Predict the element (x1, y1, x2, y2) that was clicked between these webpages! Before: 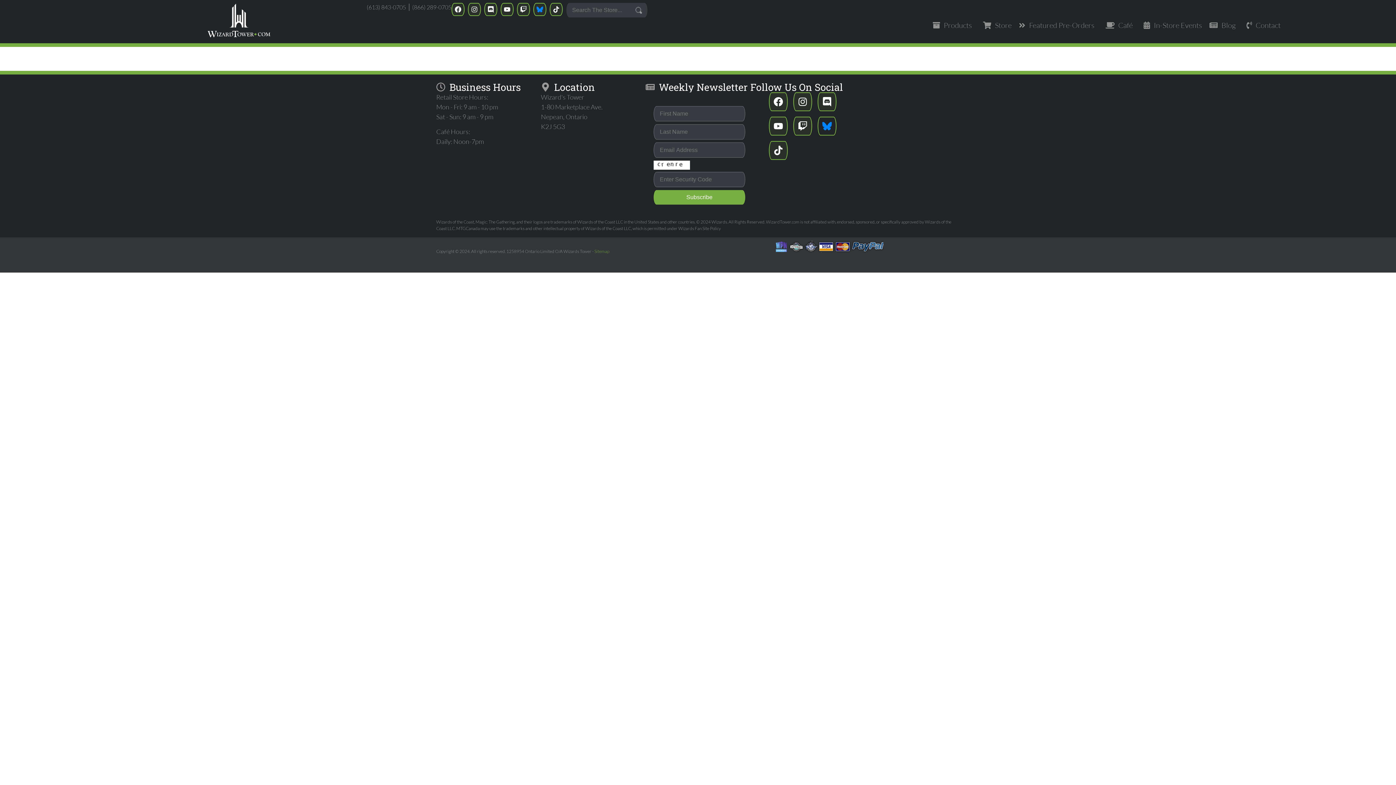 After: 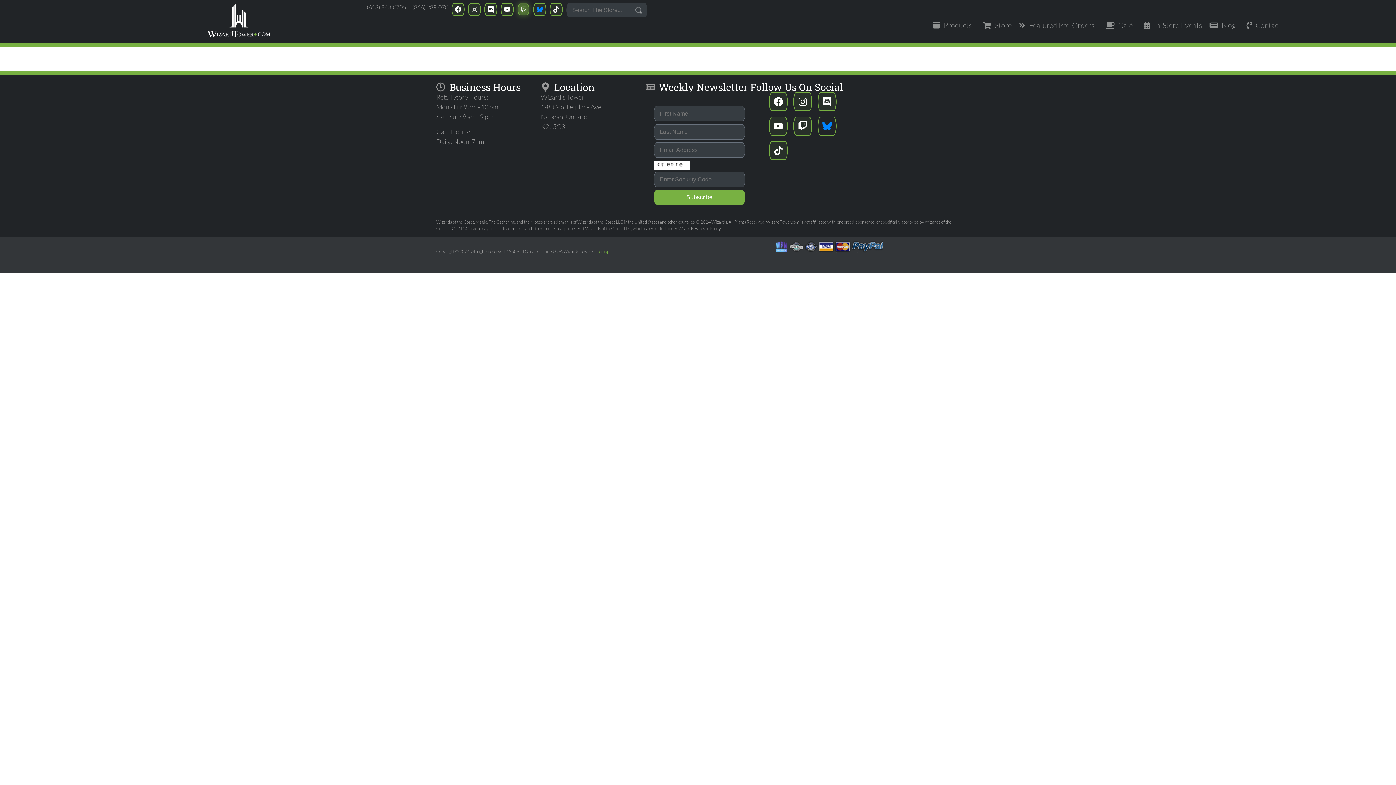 Action: label: Twitch bbox: (516, 2, 530, 16)